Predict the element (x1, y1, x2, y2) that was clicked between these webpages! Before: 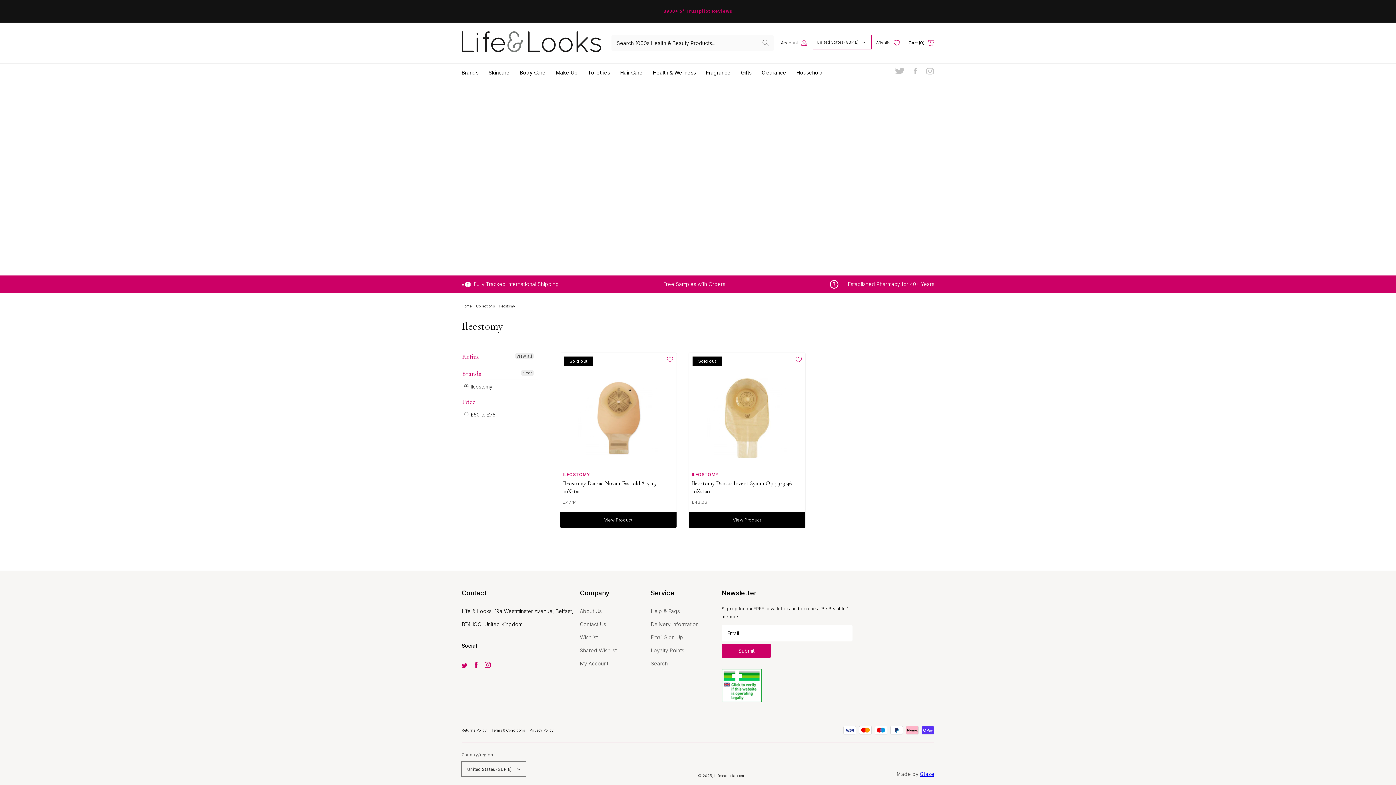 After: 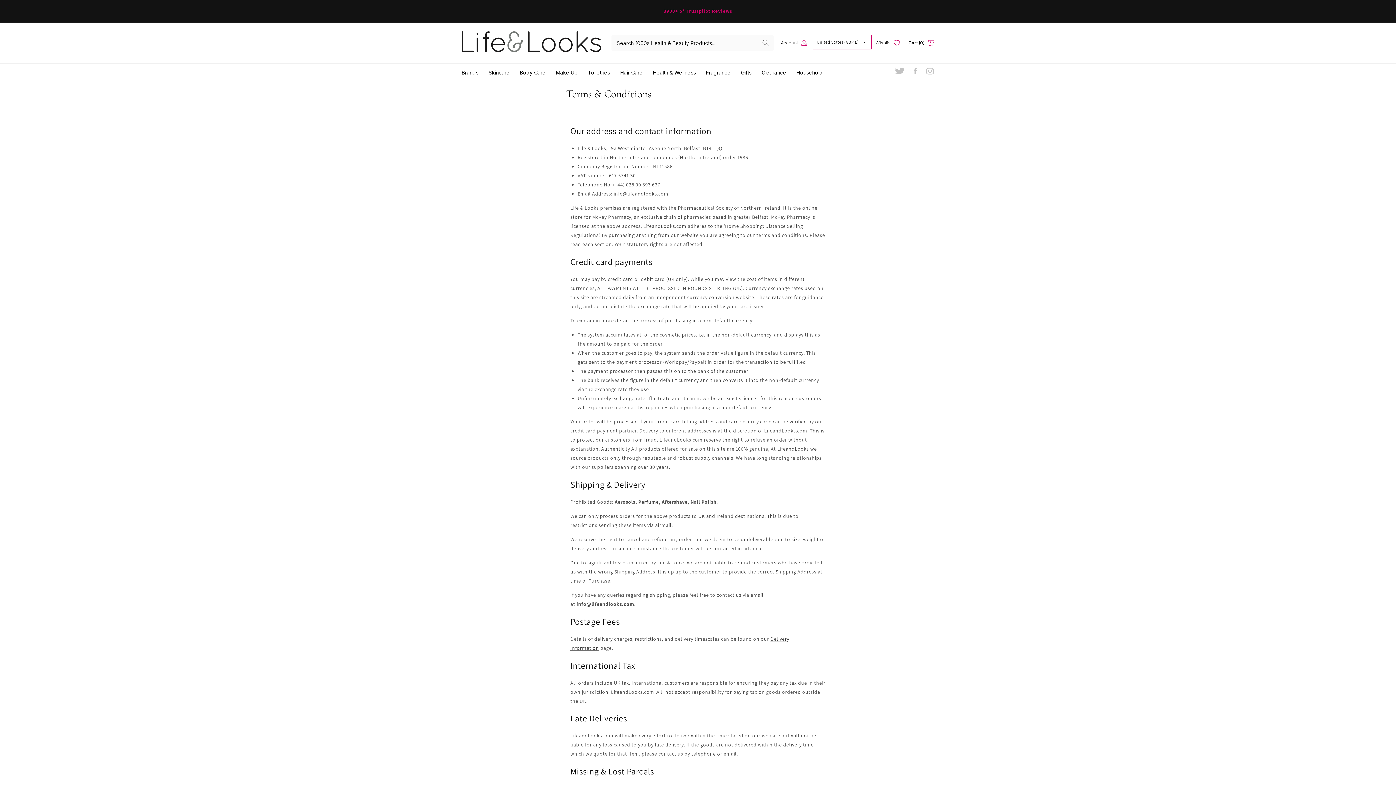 Action: label: Terms & Conditions  bbox: (491, 728, 526, 732)